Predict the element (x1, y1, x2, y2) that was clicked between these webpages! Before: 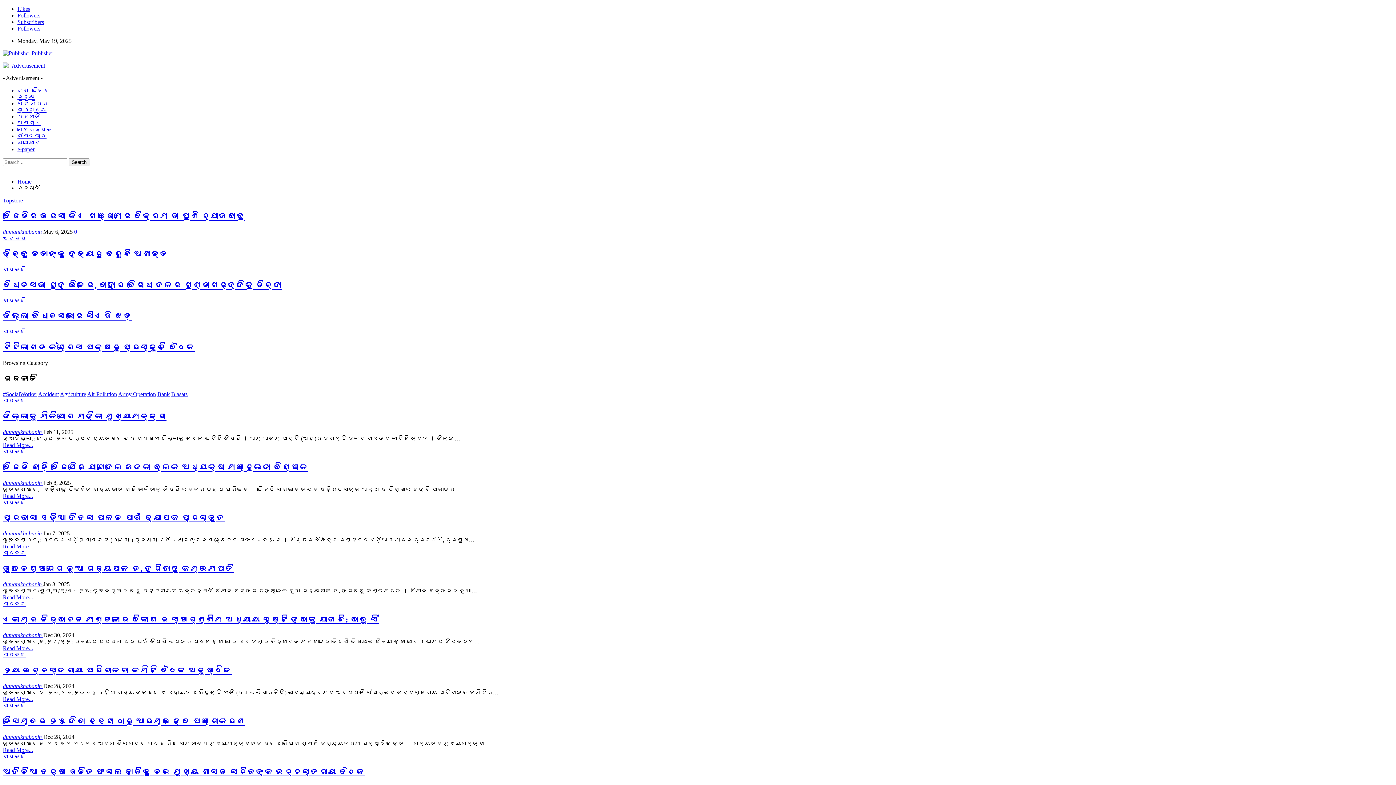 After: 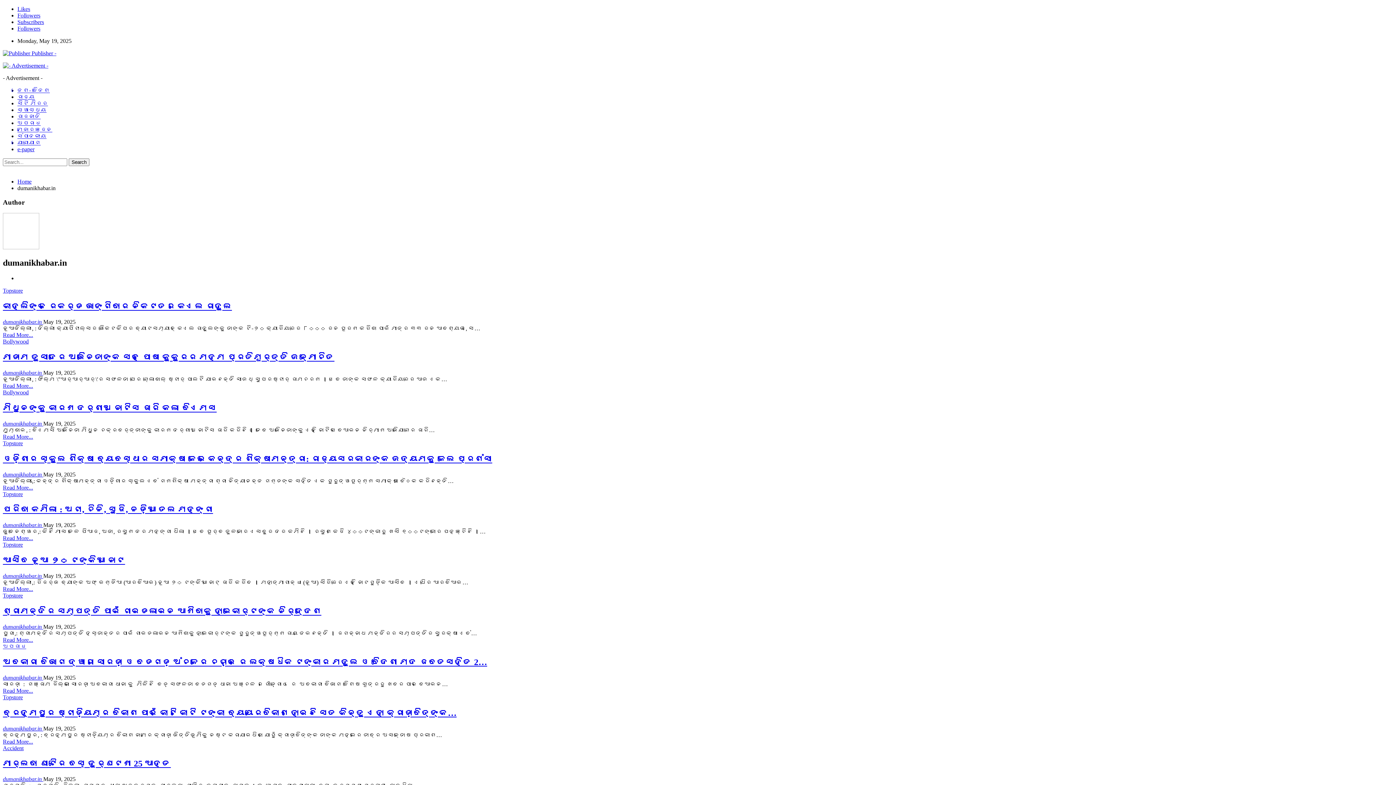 Action: bbox: (2, 734, 43, 740) label: dumanikhabar.in 